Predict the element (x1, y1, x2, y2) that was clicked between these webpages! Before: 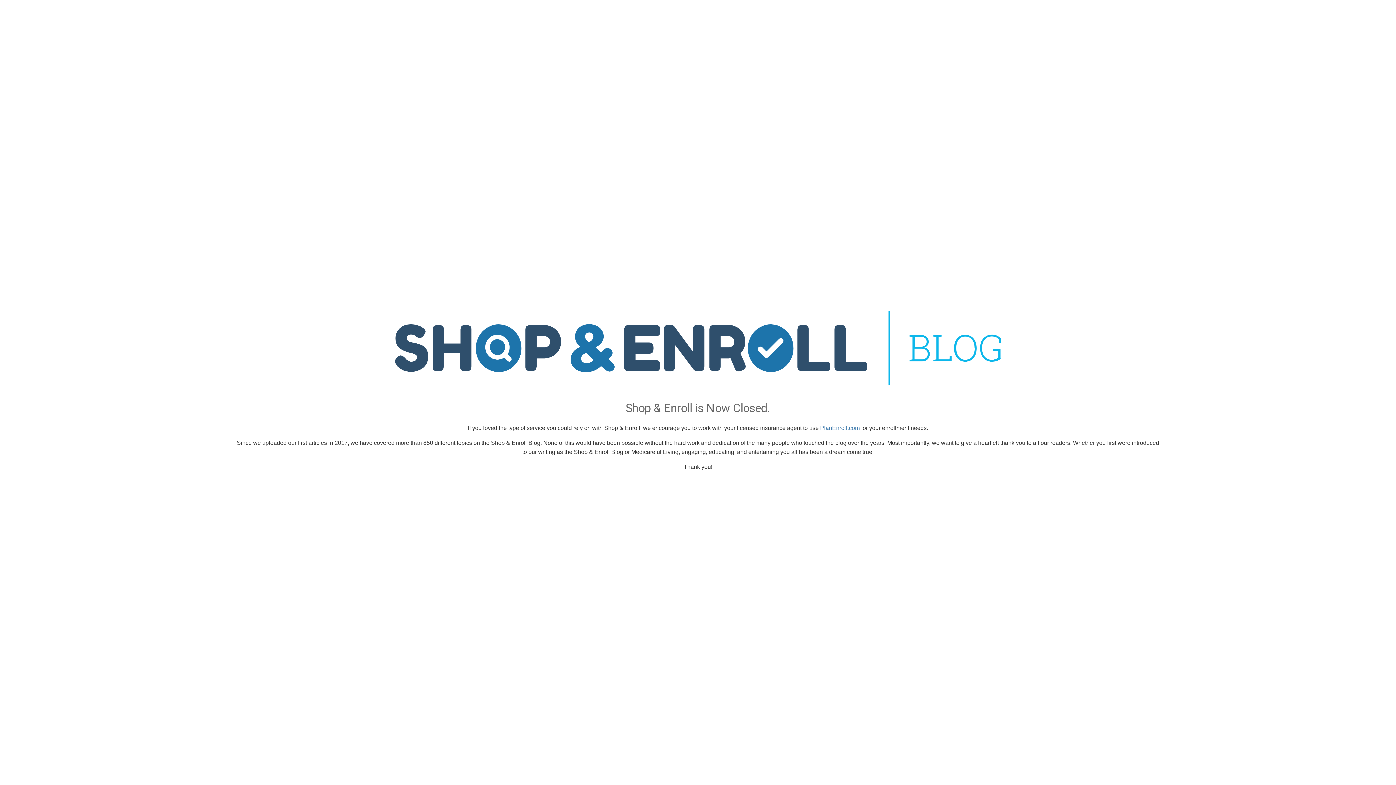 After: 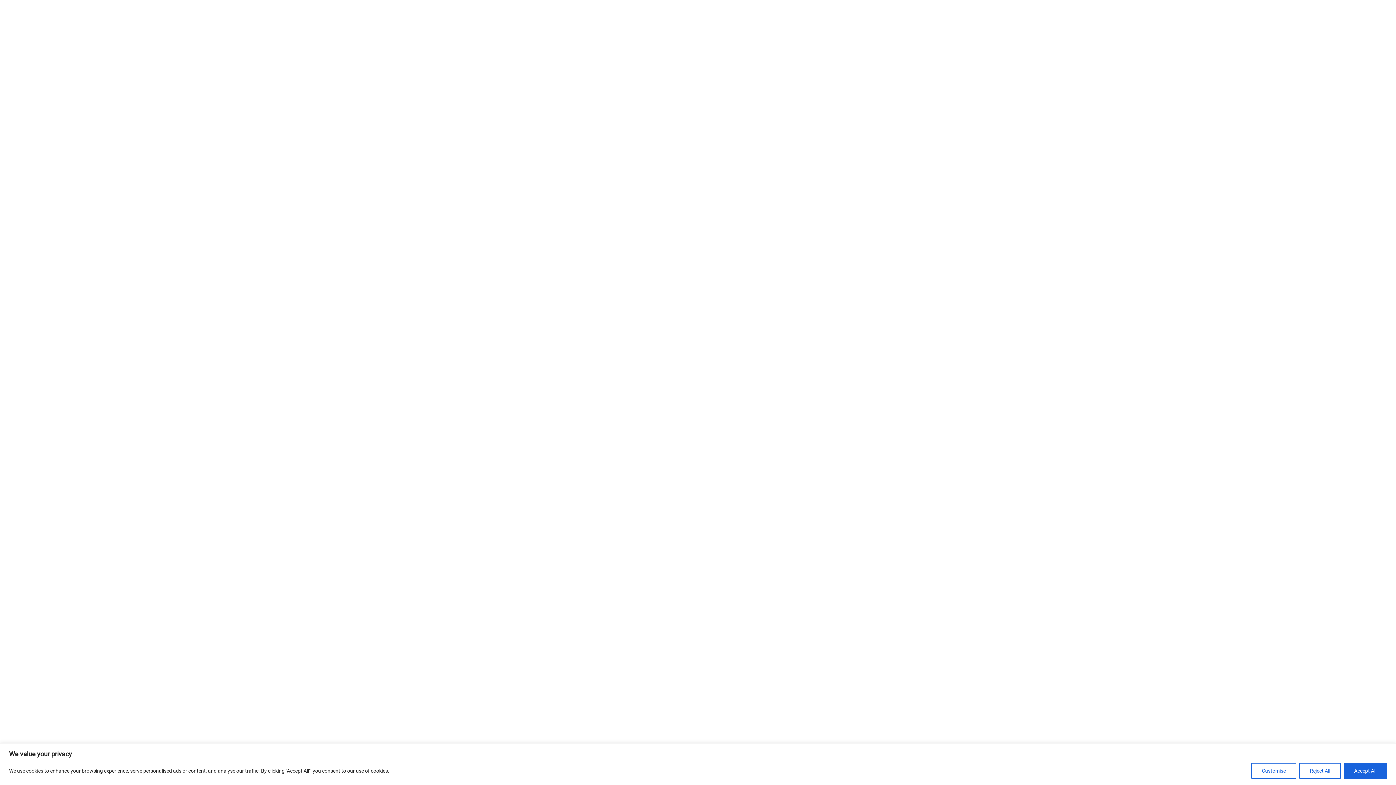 Action: bbox: (820, 424, 860, 431) label: PlanEnroll.com